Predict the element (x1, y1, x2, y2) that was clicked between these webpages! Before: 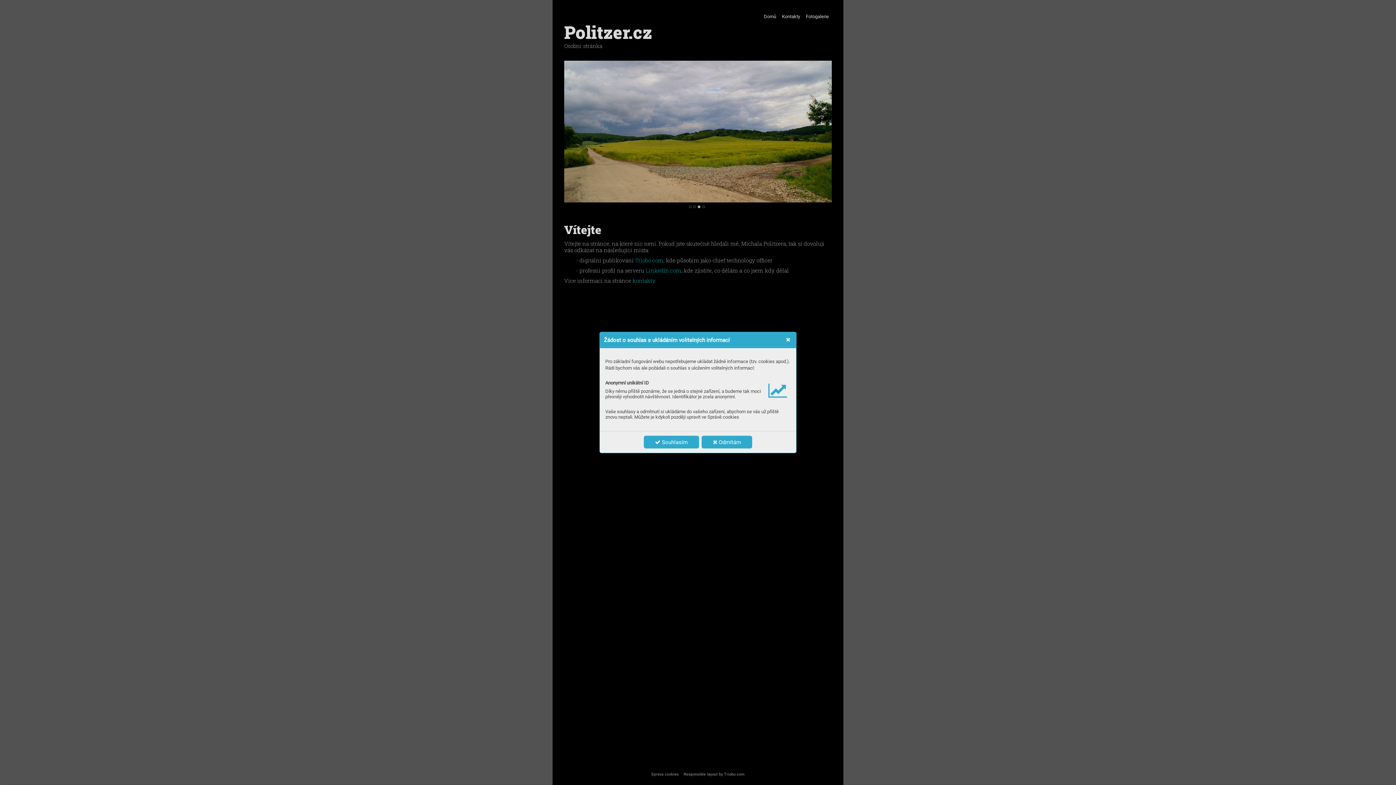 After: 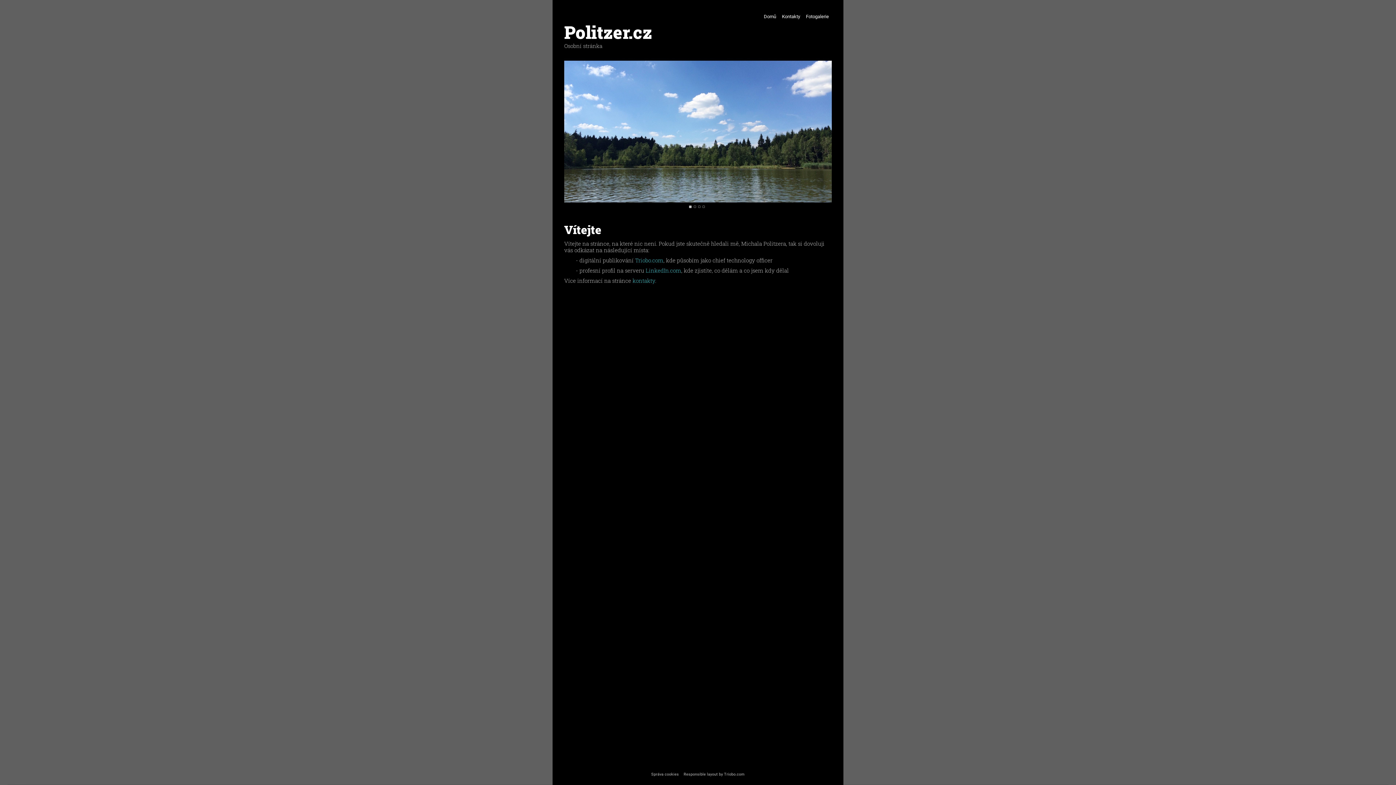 Action: label:  Odmítám bbox: (701, 436, 752, 448)